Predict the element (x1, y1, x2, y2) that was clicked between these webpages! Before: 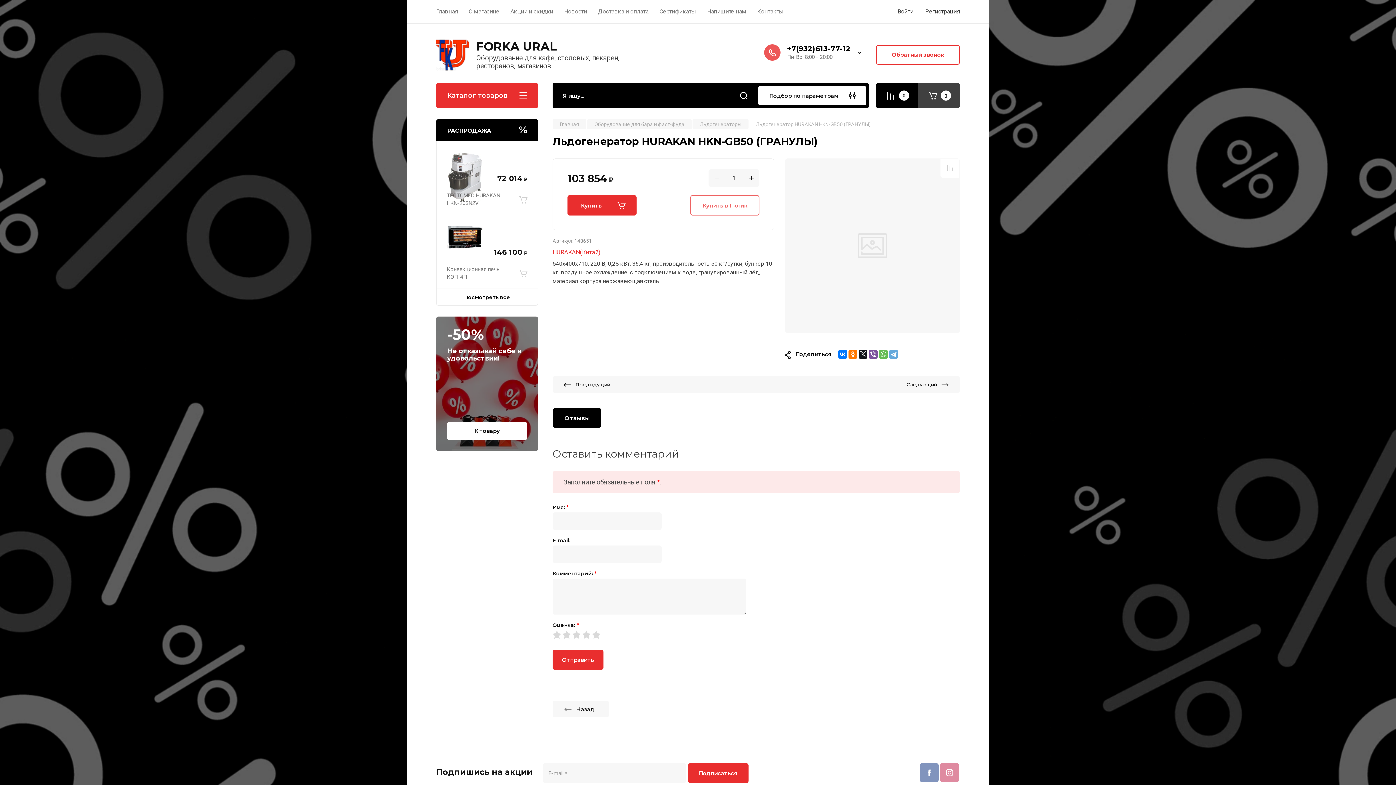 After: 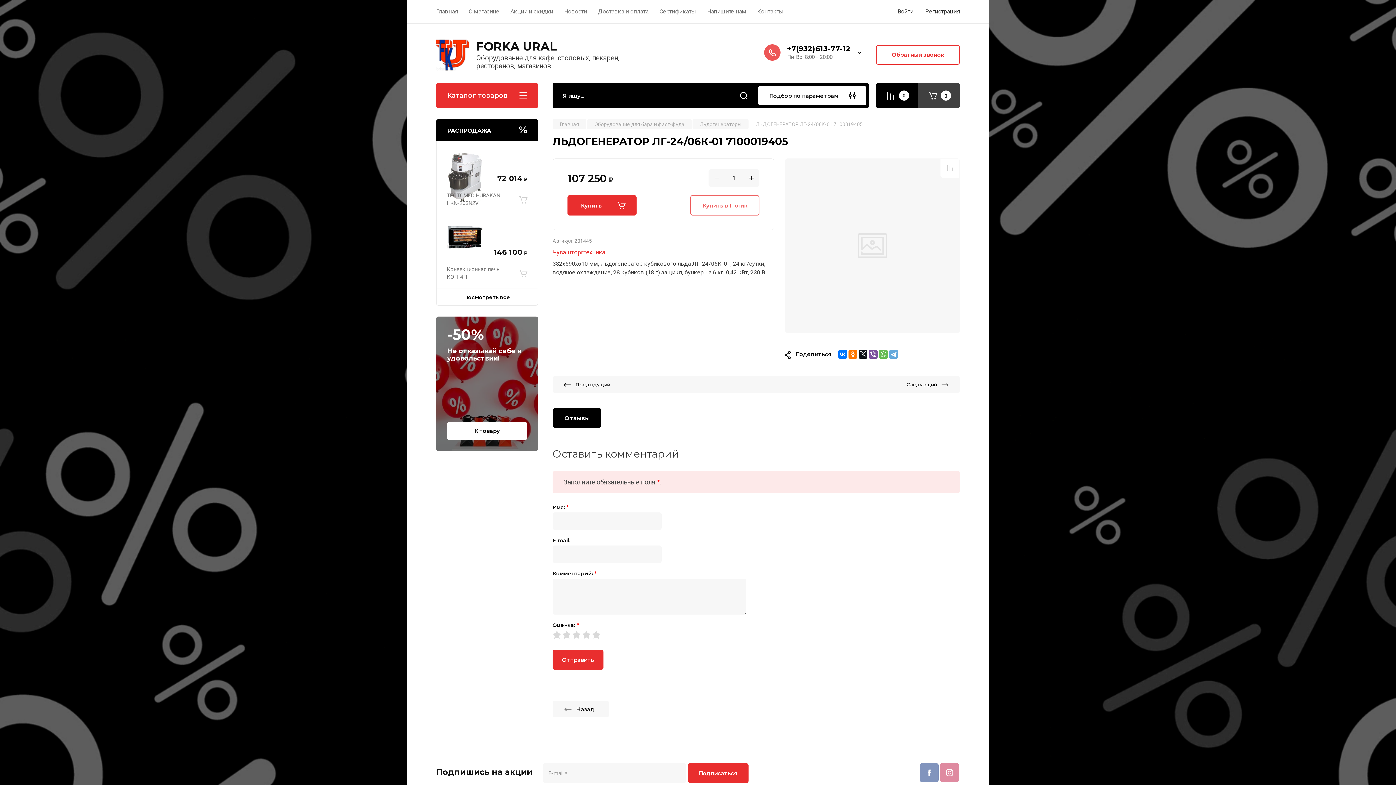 Action: label: Следующий bbox: (756, 376, 960, 393)